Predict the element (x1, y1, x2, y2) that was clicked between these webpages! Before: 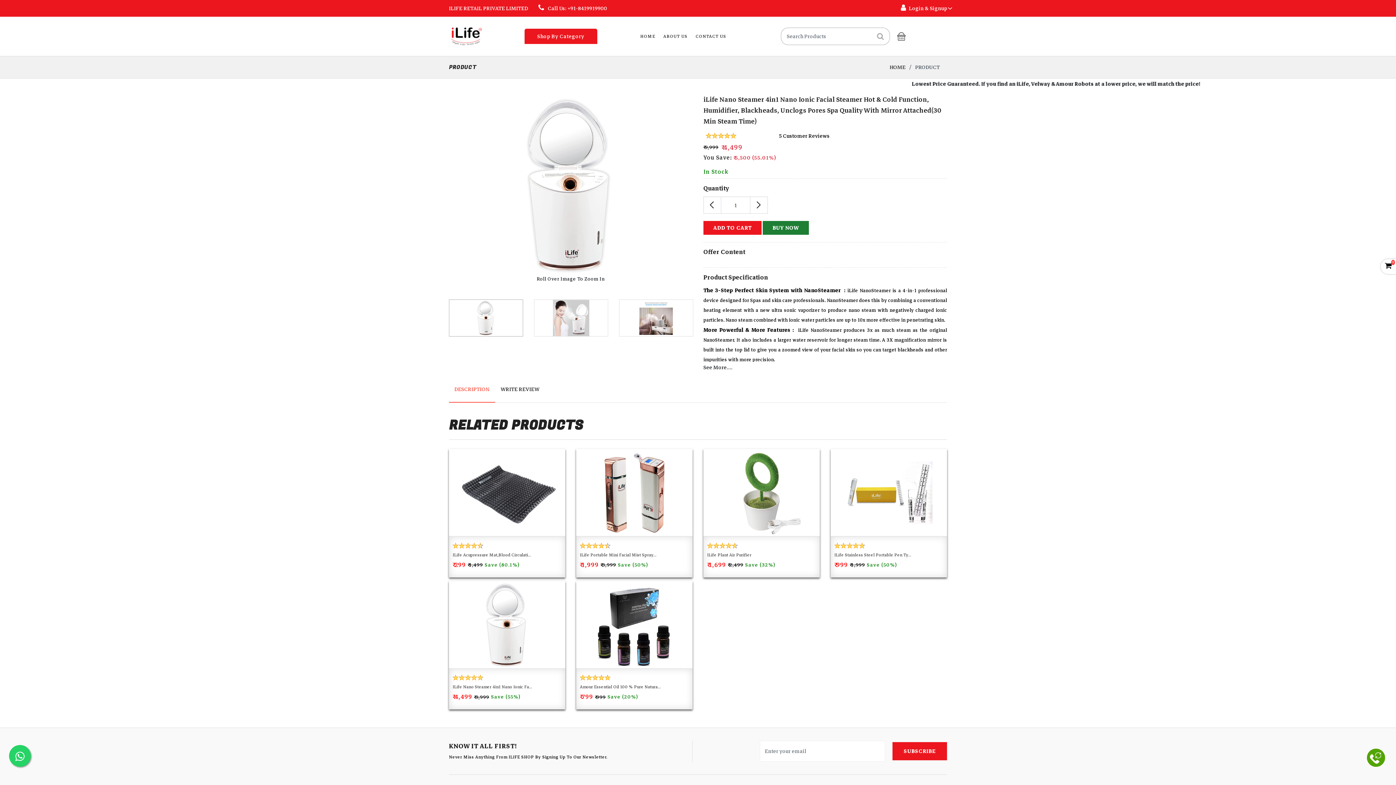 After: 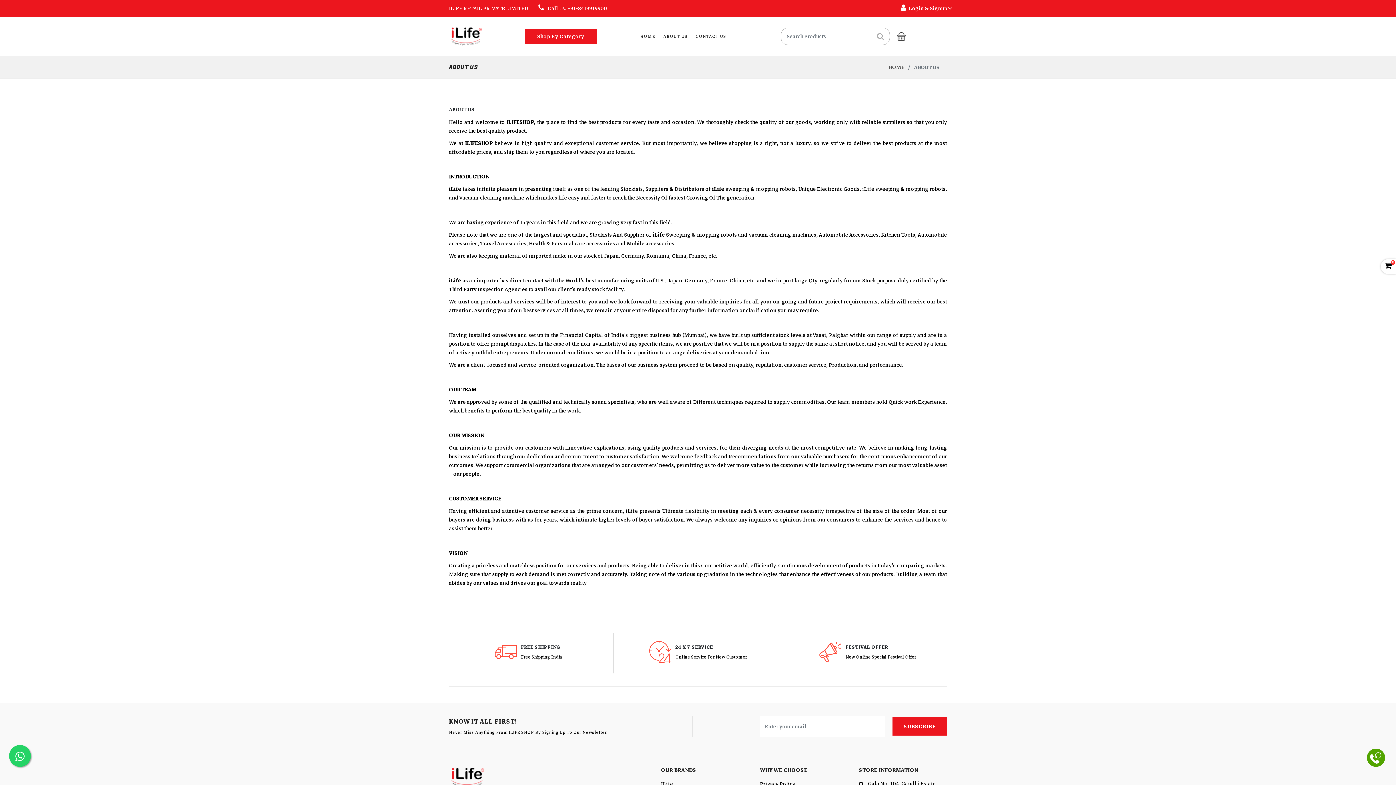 Action: label: ABOUT US bbox: (661, 21, 694, 51)